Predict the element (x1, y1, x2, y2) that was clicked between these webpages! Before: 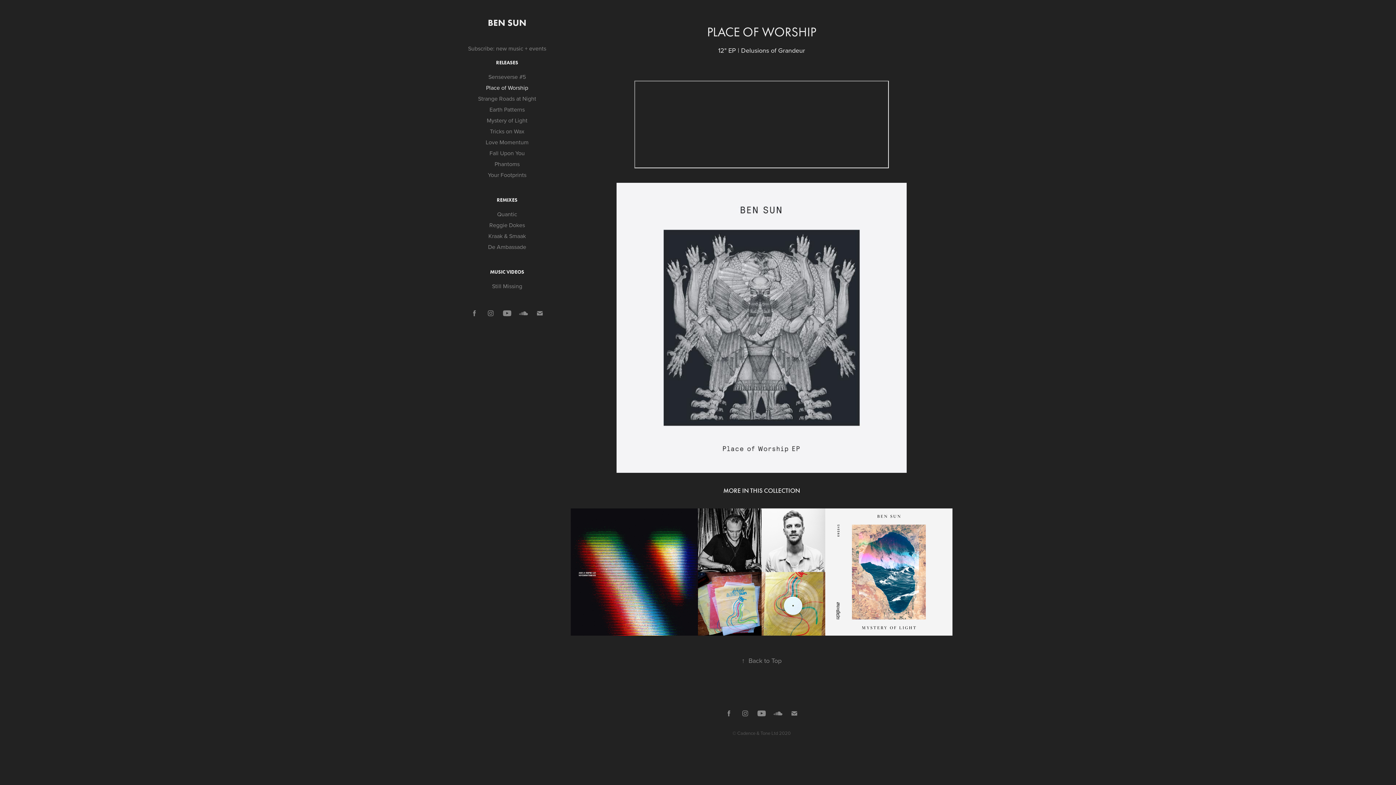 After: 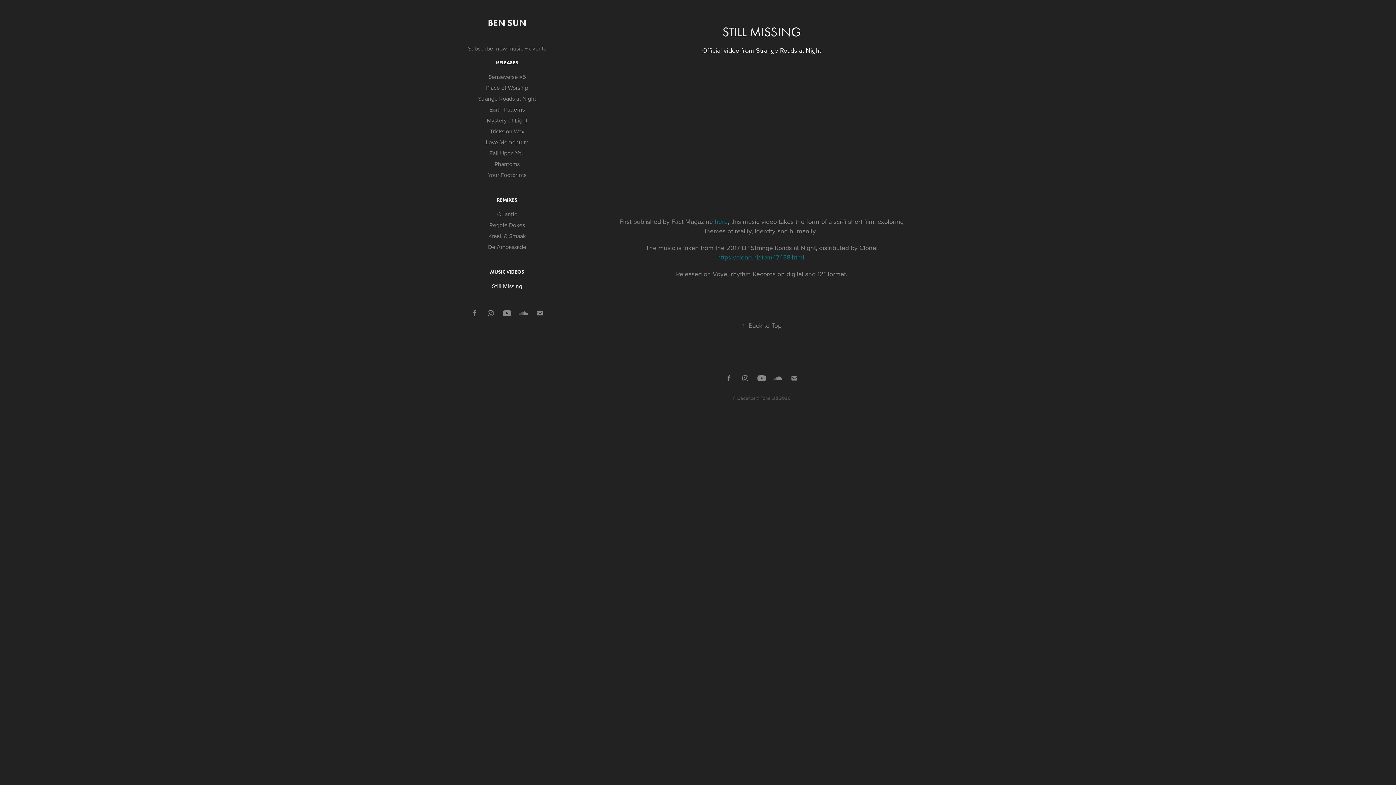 Action: bbox: (492, 282, 522, 290) label: Still Missing